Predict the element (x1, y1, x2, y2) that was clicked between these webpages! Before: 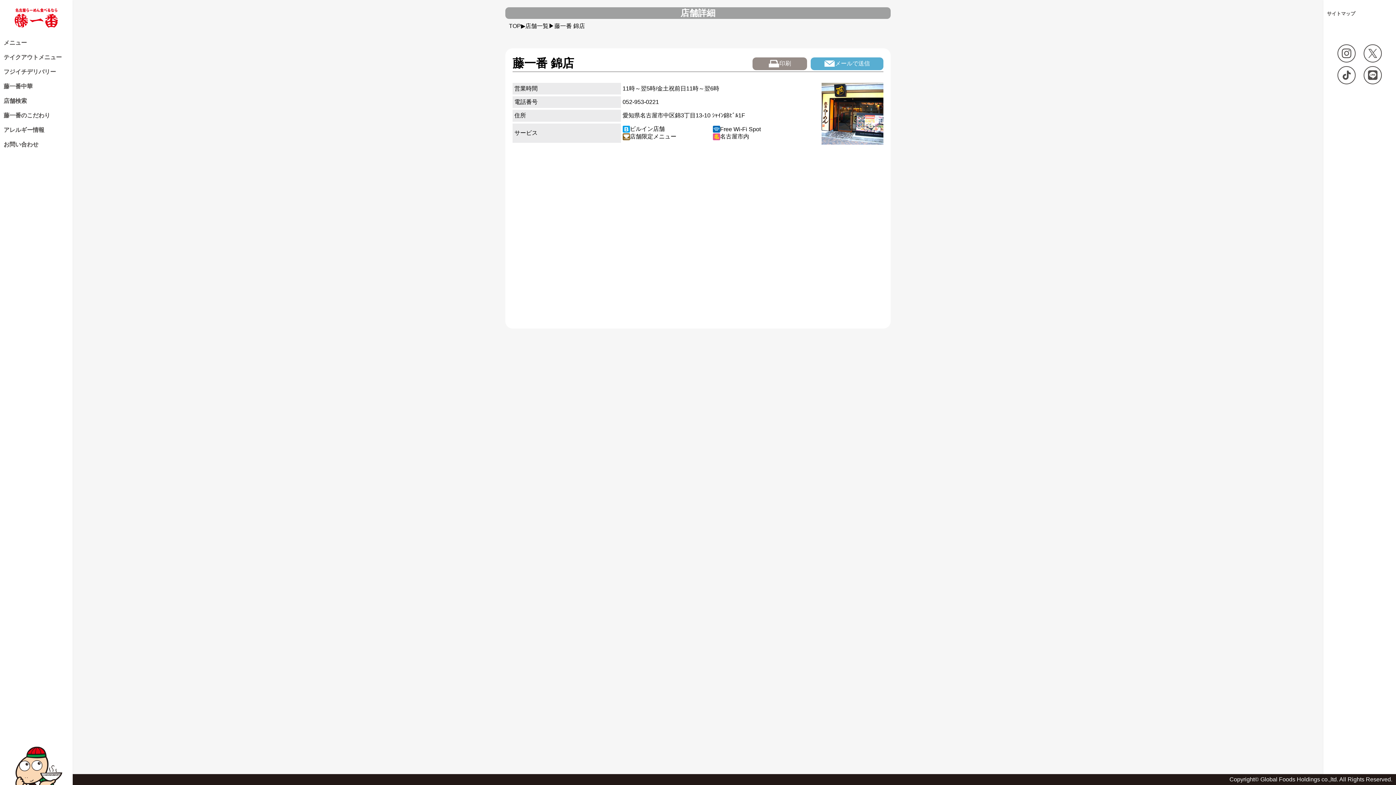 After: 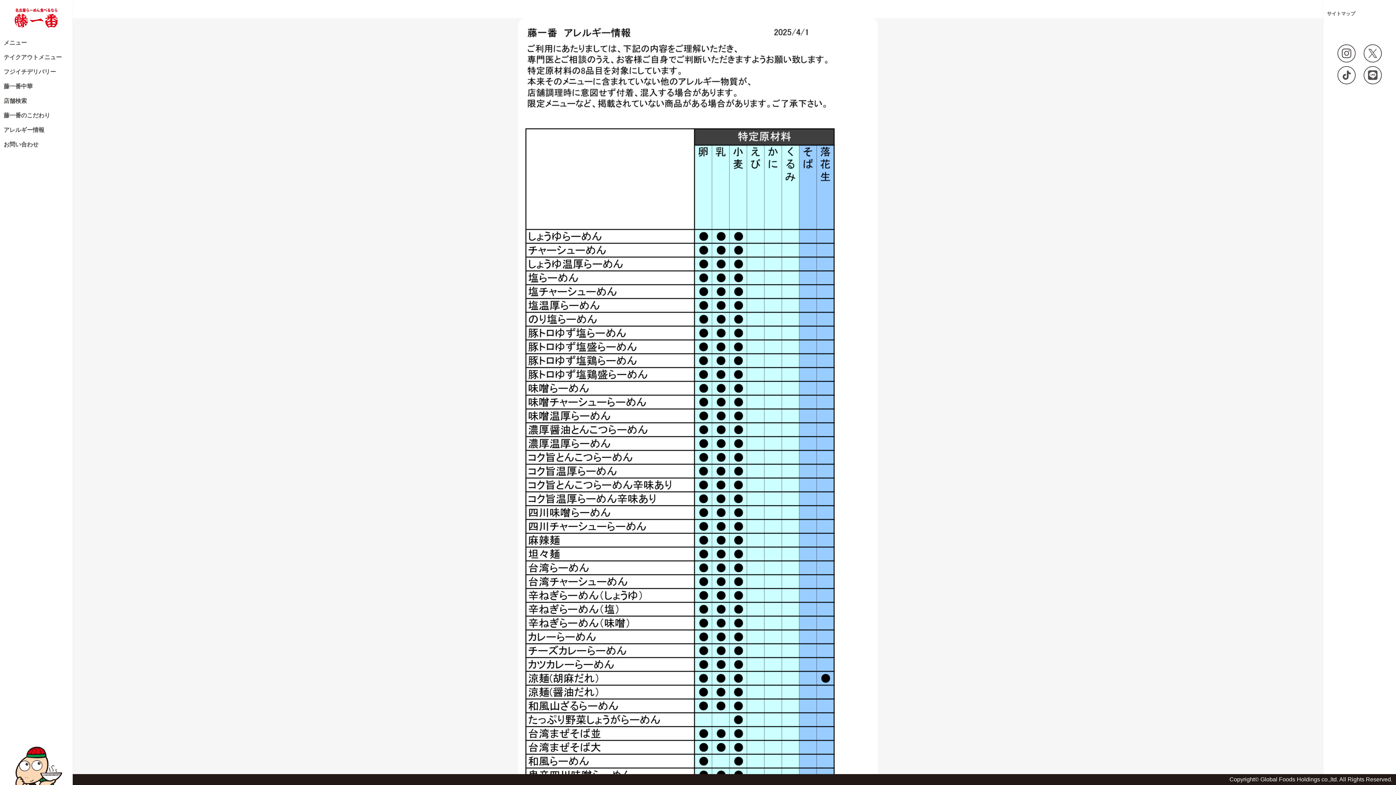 Action: bbox: (3, 126, 69, 134) label: アレルギー情報